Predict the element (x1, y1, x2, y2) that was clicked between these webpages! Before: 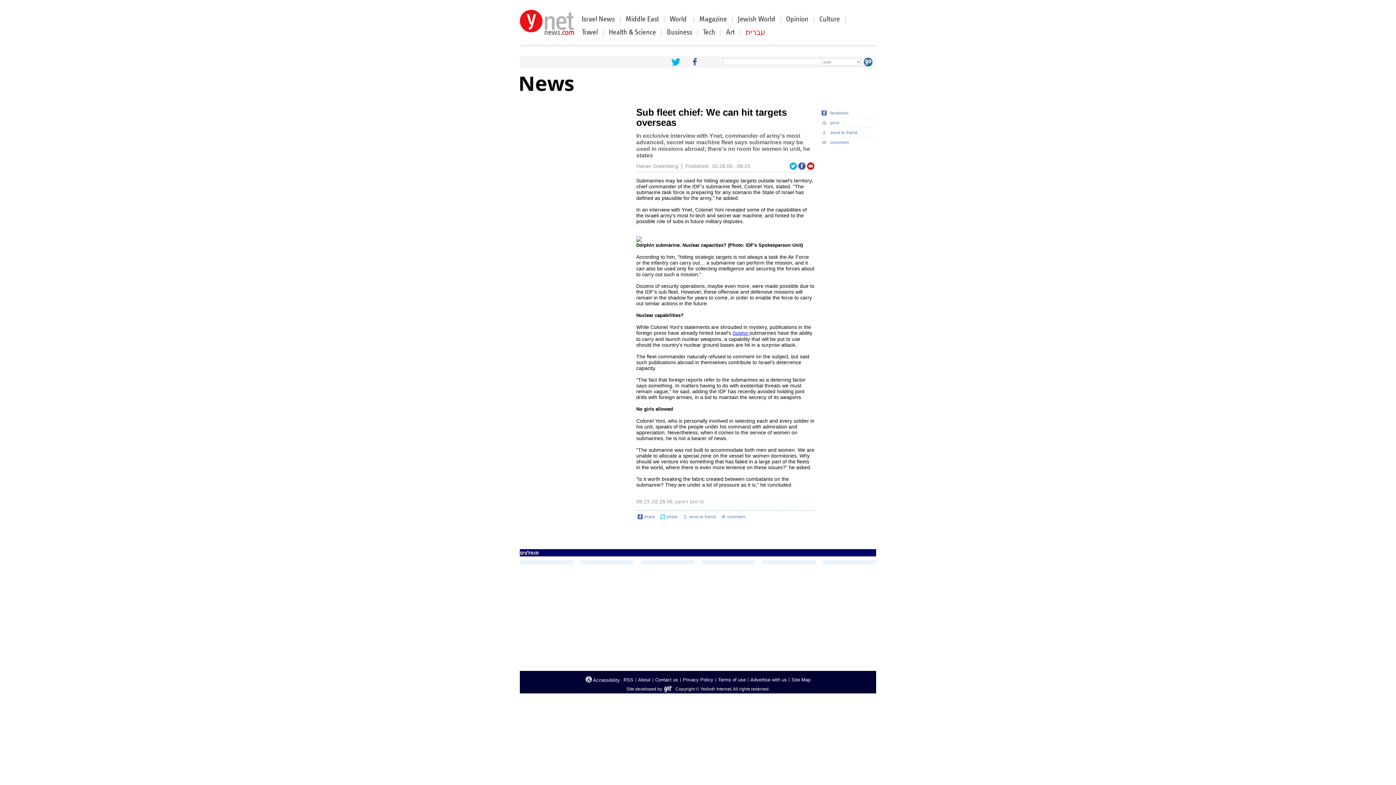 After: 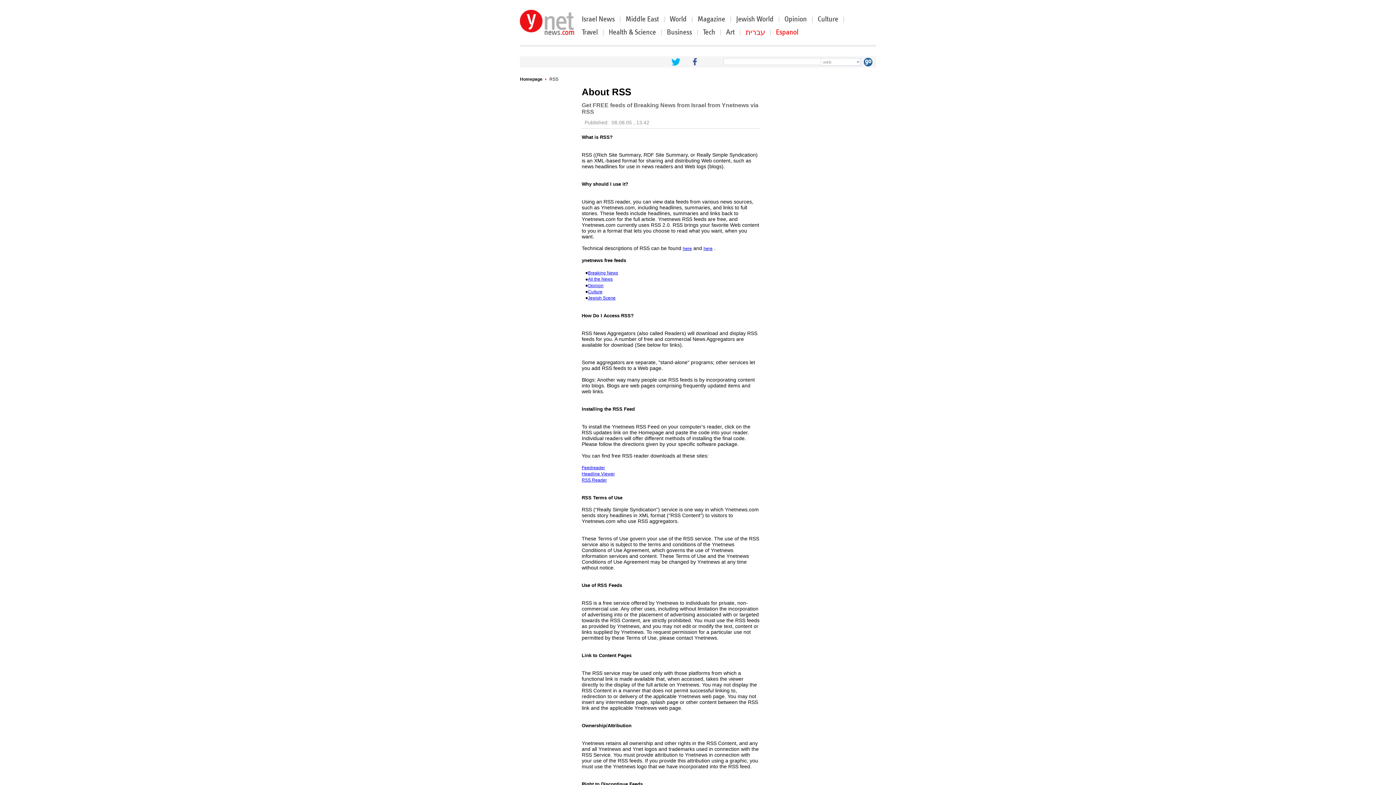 Action: label: RSS bbox: (623, 677, 633, 683)